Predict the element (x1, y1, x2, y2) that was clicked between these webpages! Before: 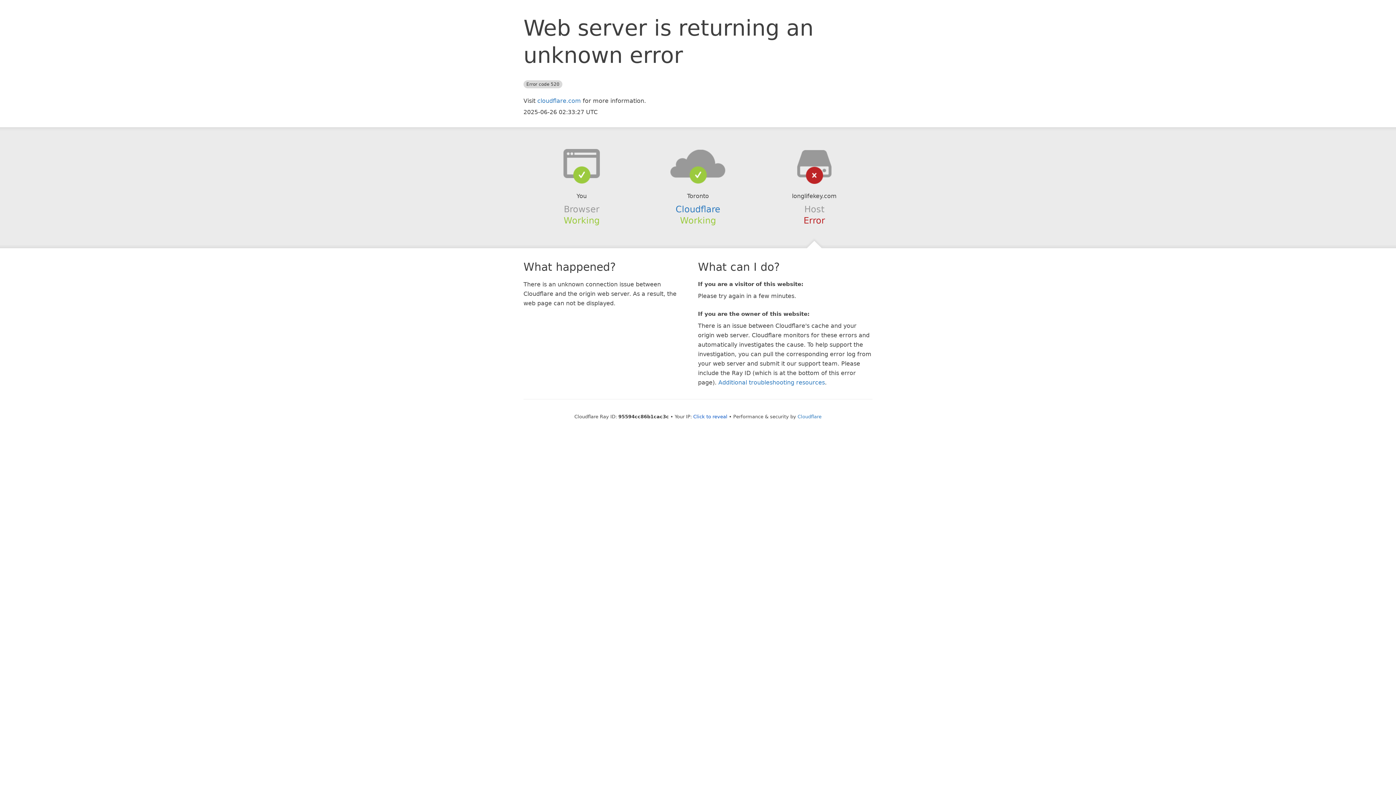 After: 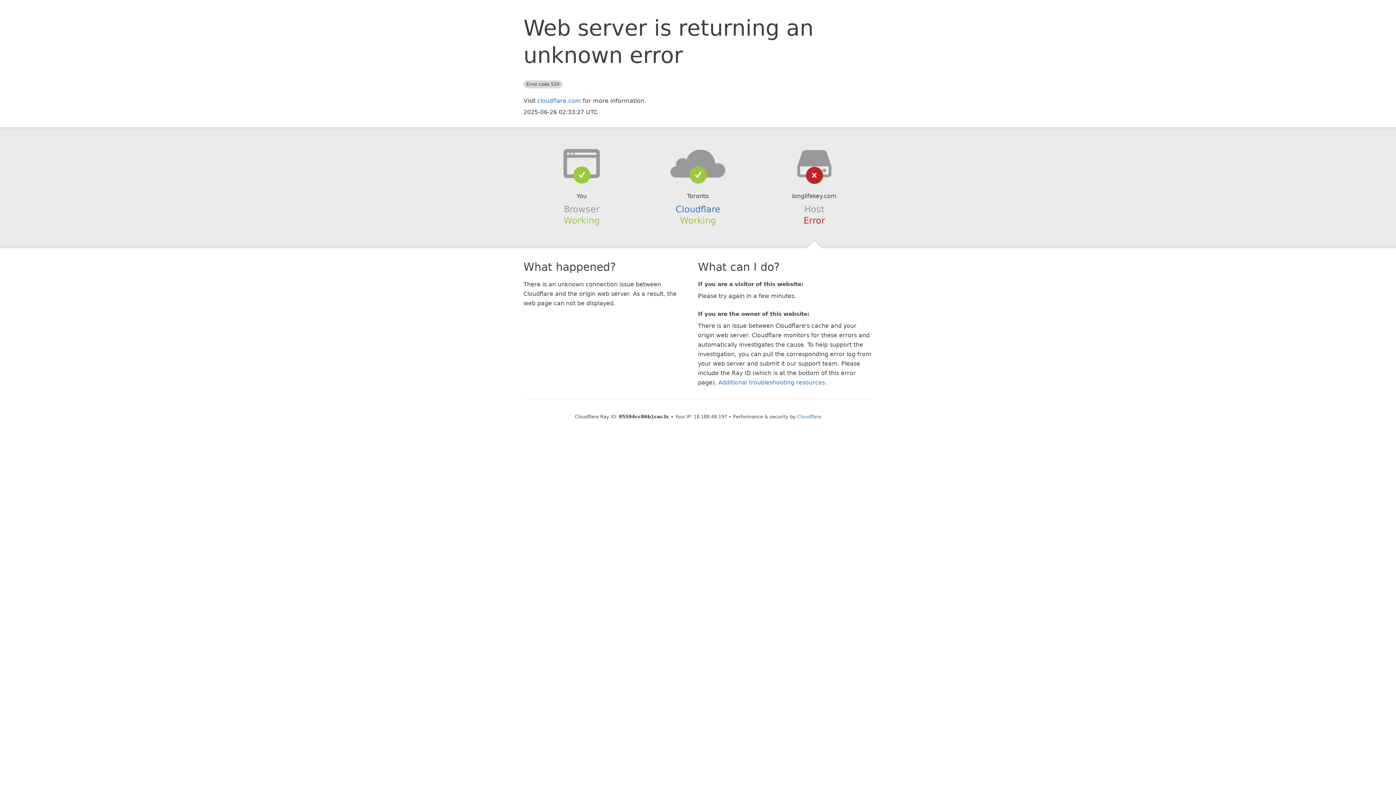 Action: bbox: (693, 414, 727, 419) label: Click to reveal